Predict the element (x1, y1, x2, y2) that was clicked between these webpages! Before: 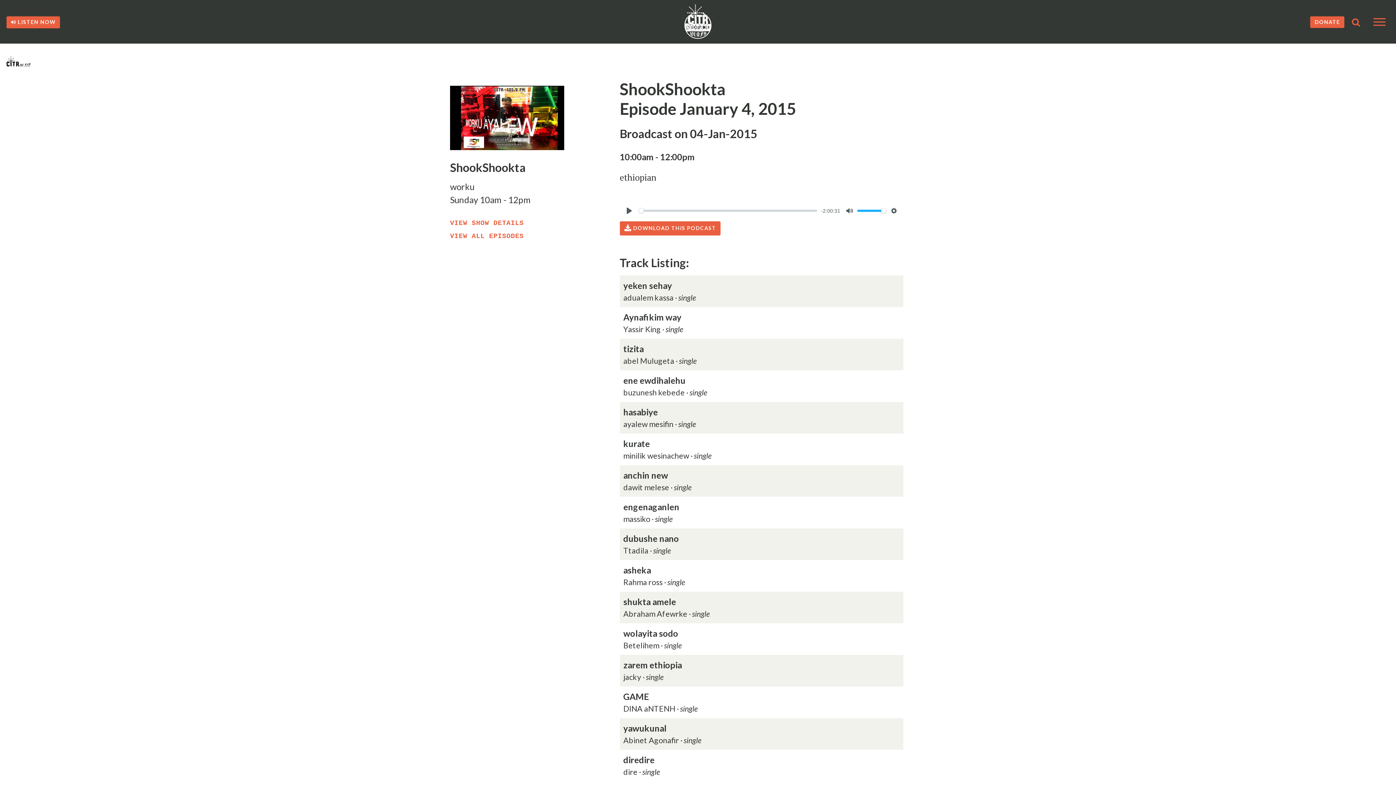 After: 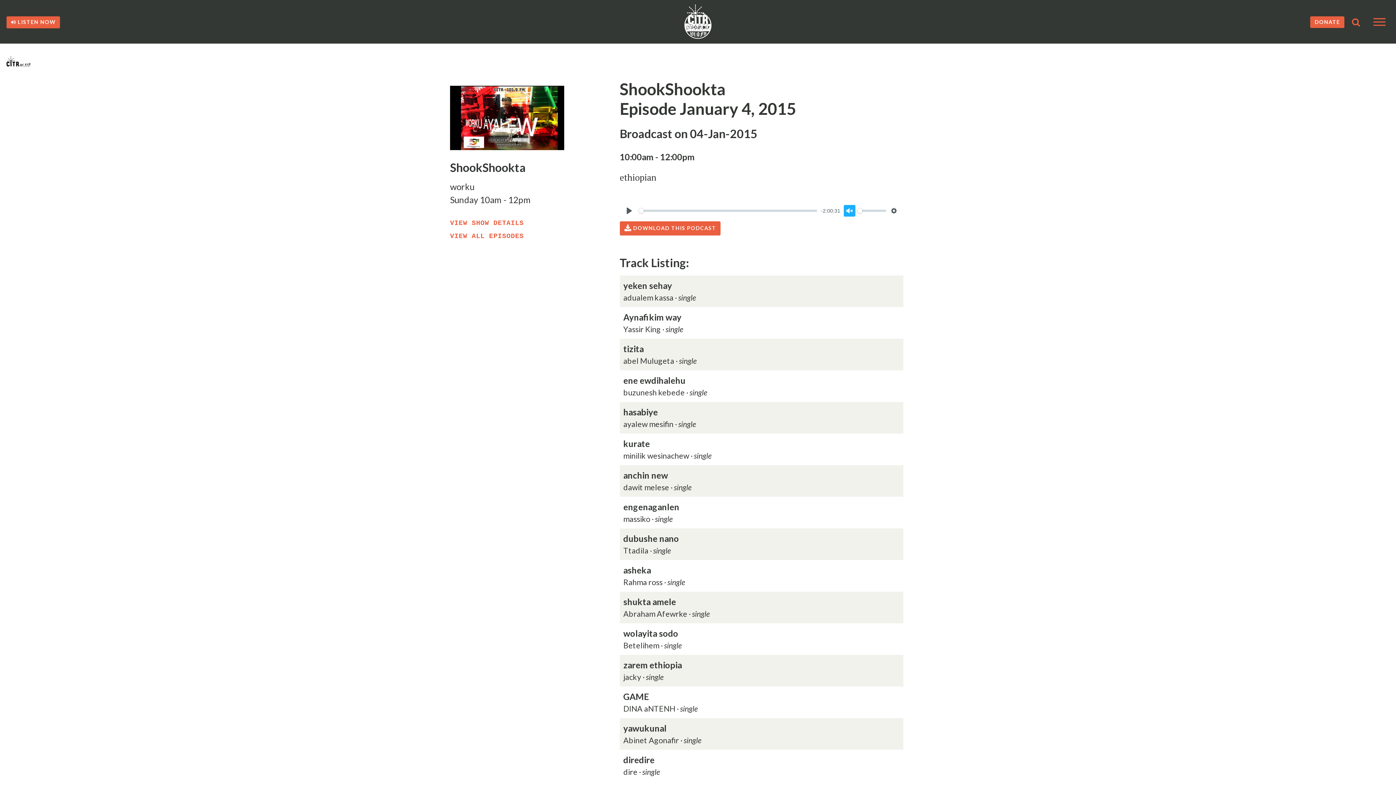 Action: label: Mute bbox: (844, 205, 855, 216)